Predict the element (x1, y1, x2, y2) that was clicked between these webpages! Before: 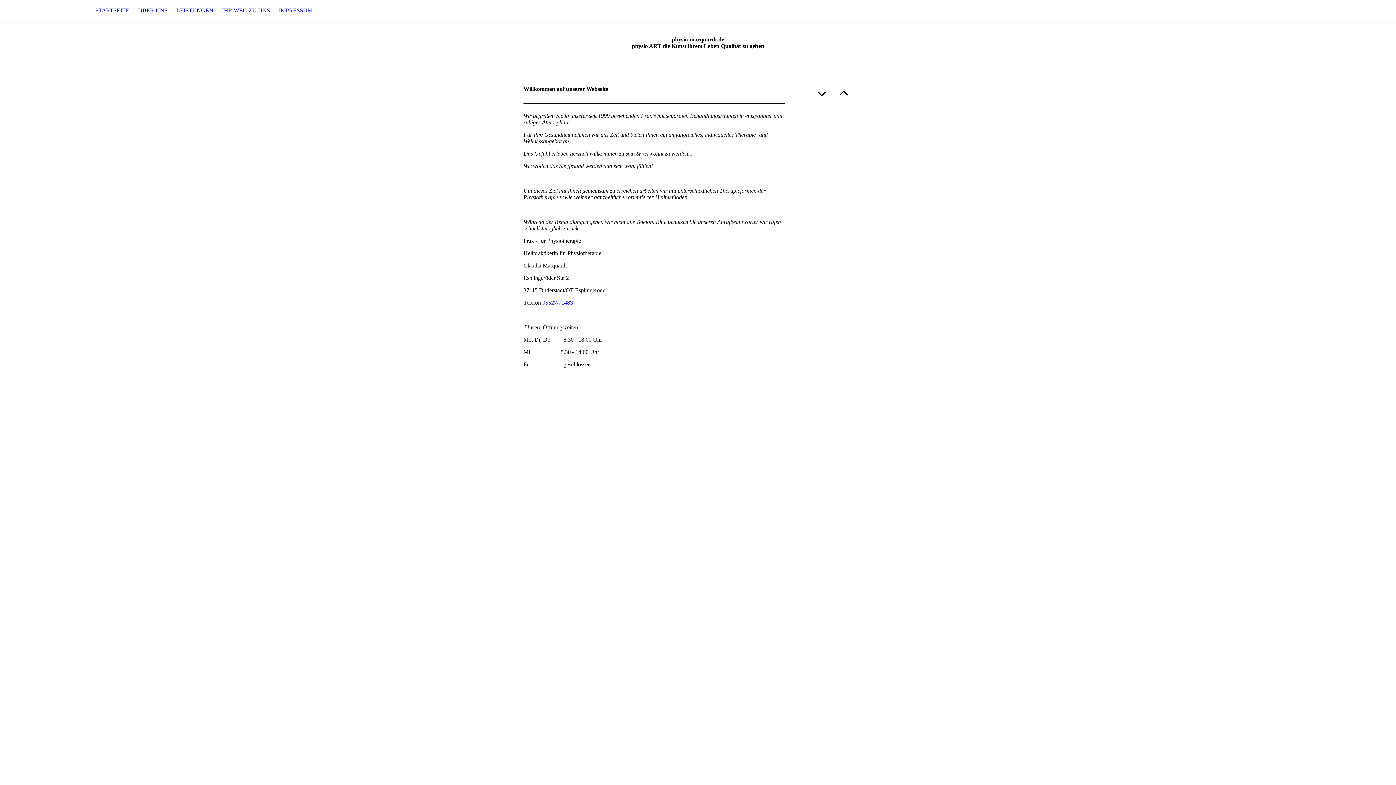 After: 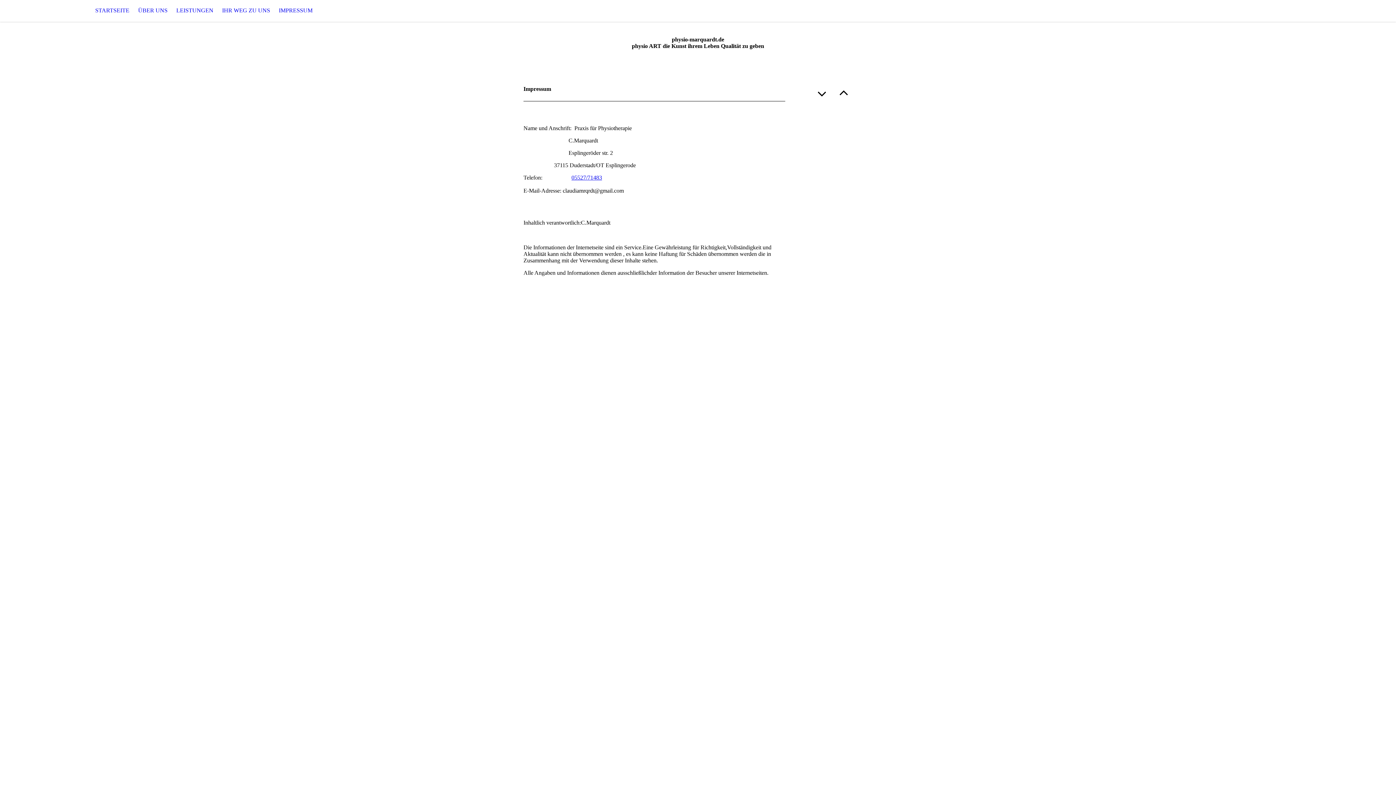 Action: label: IMPRESSUM bbox: (274, 0, 317, 21)